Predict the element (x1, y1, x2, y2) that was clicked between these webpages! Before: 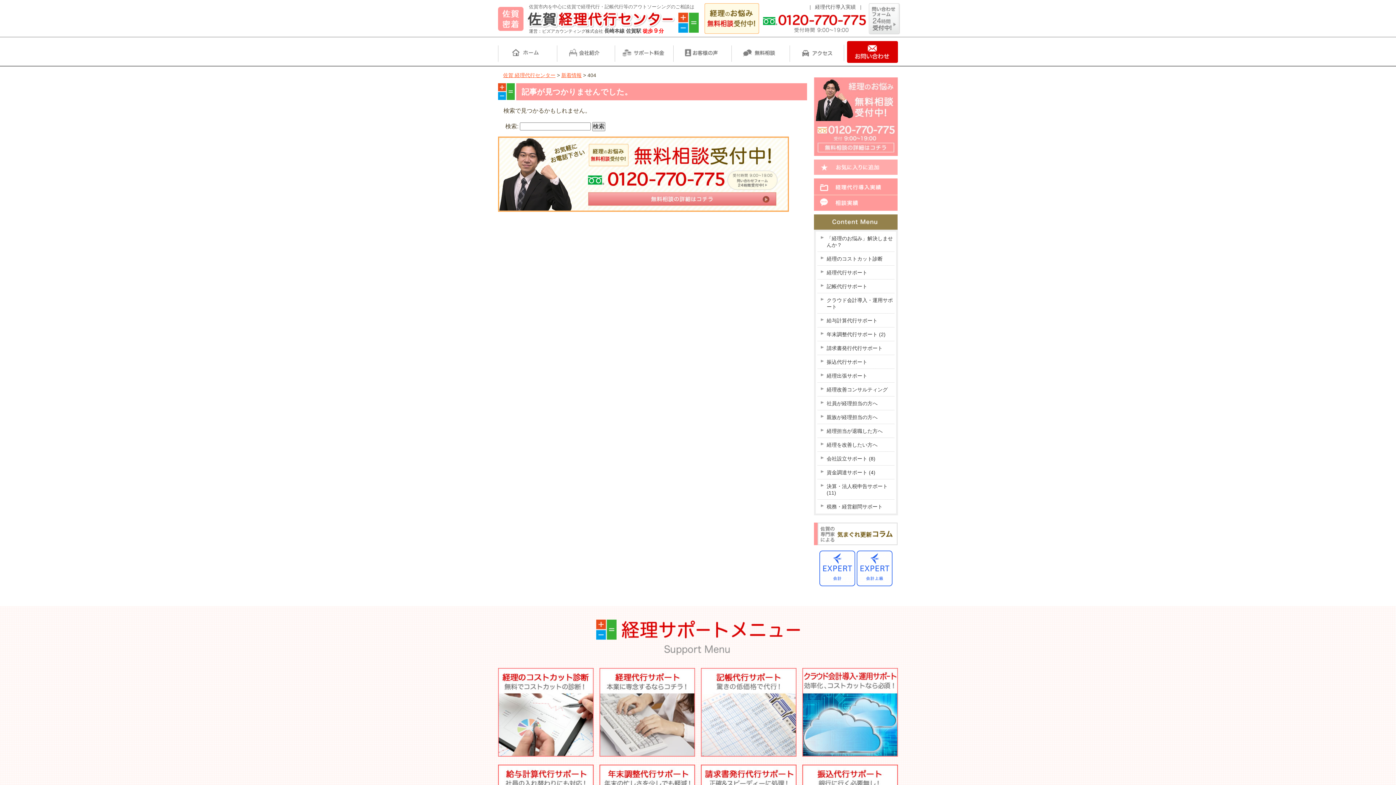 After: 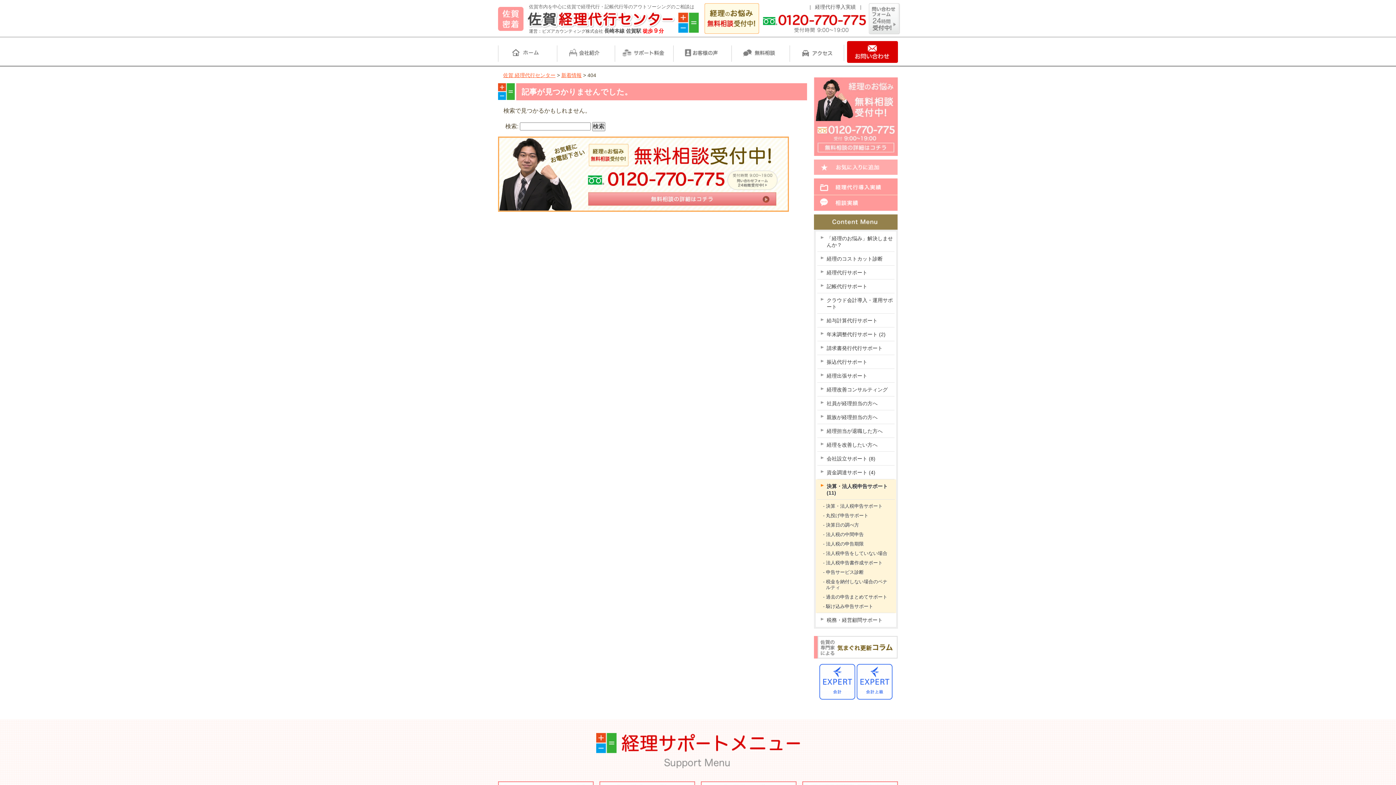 Action: bbox: (816, 479, 896, 500) label: 決算・法人税申告サポート (11)